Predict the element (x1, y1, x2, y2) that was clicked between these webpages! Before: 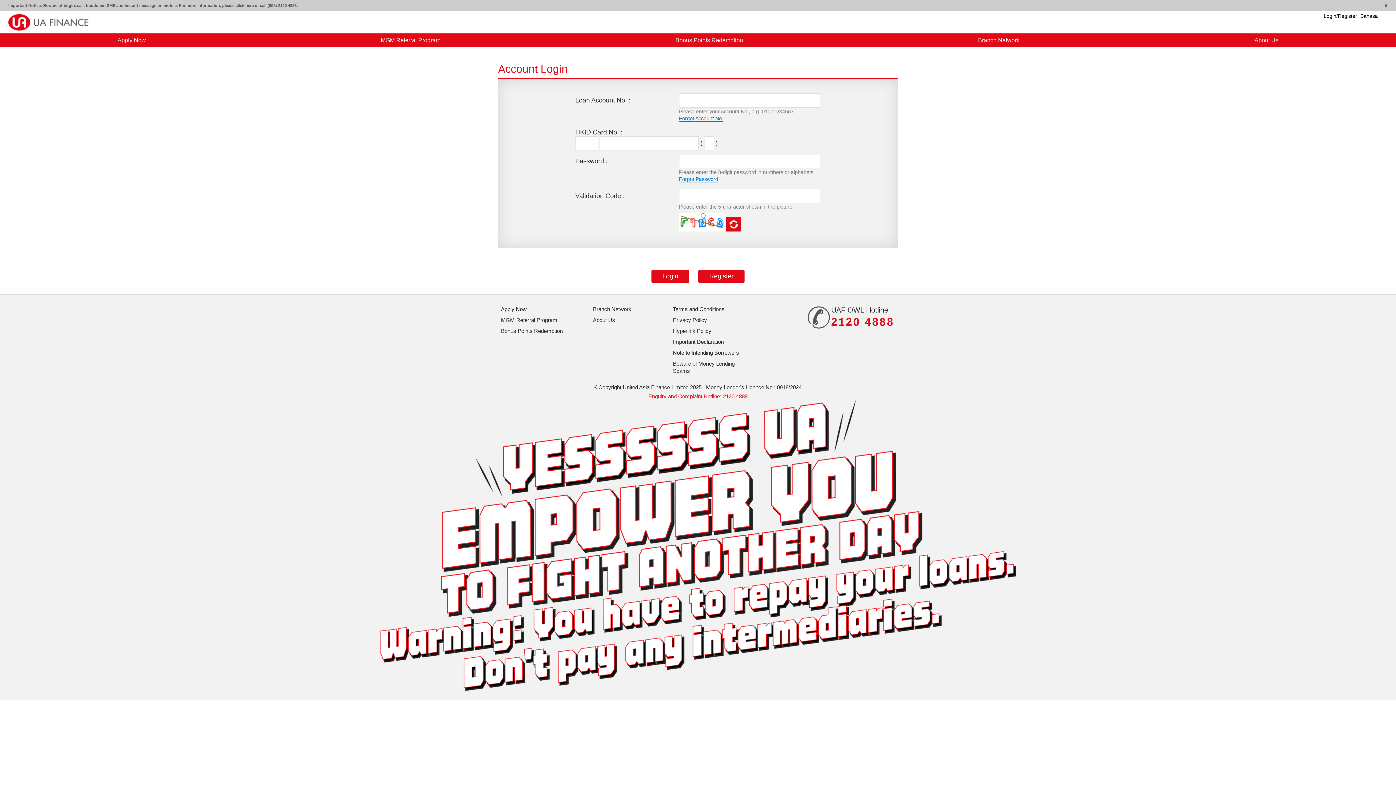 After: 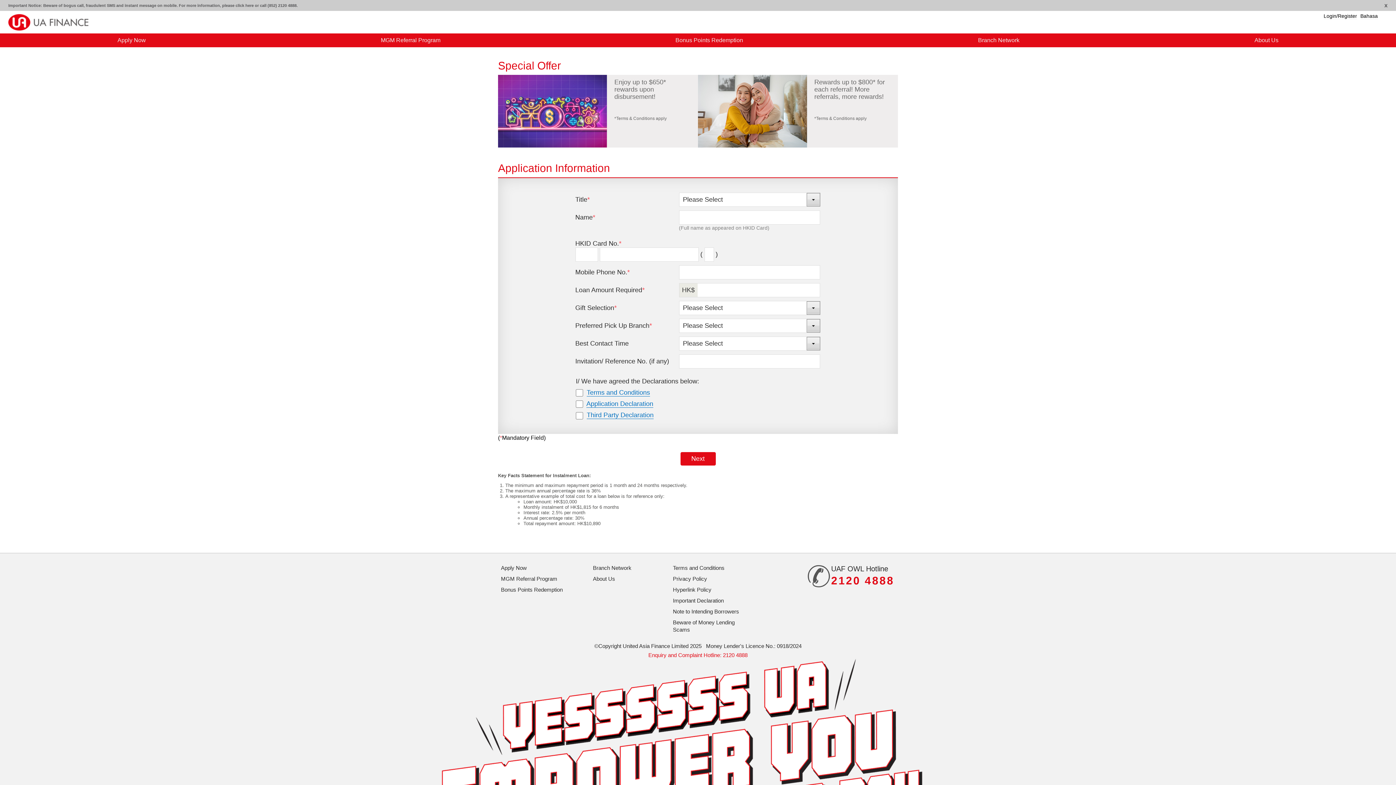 Action: bbox: (117, 33, 145, 47) label: Apply Now